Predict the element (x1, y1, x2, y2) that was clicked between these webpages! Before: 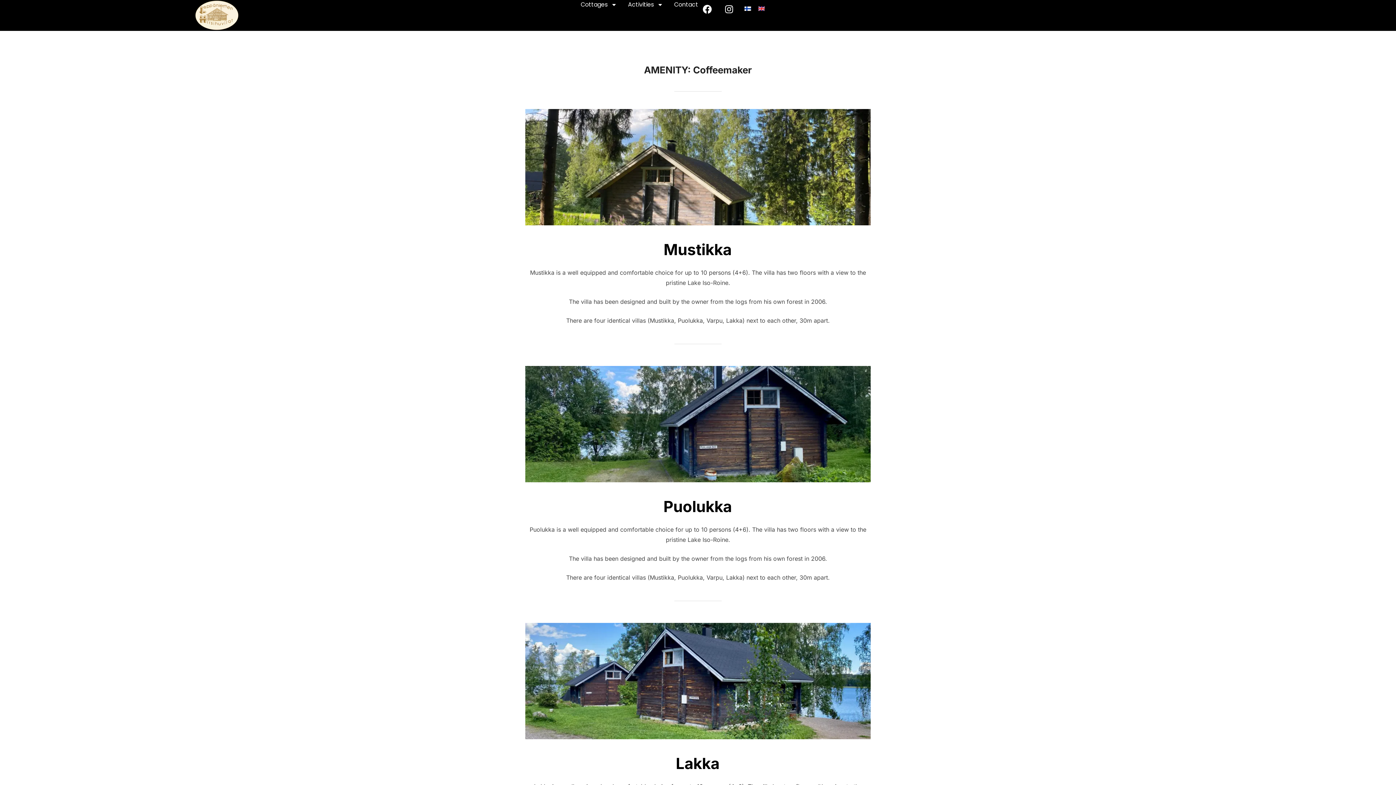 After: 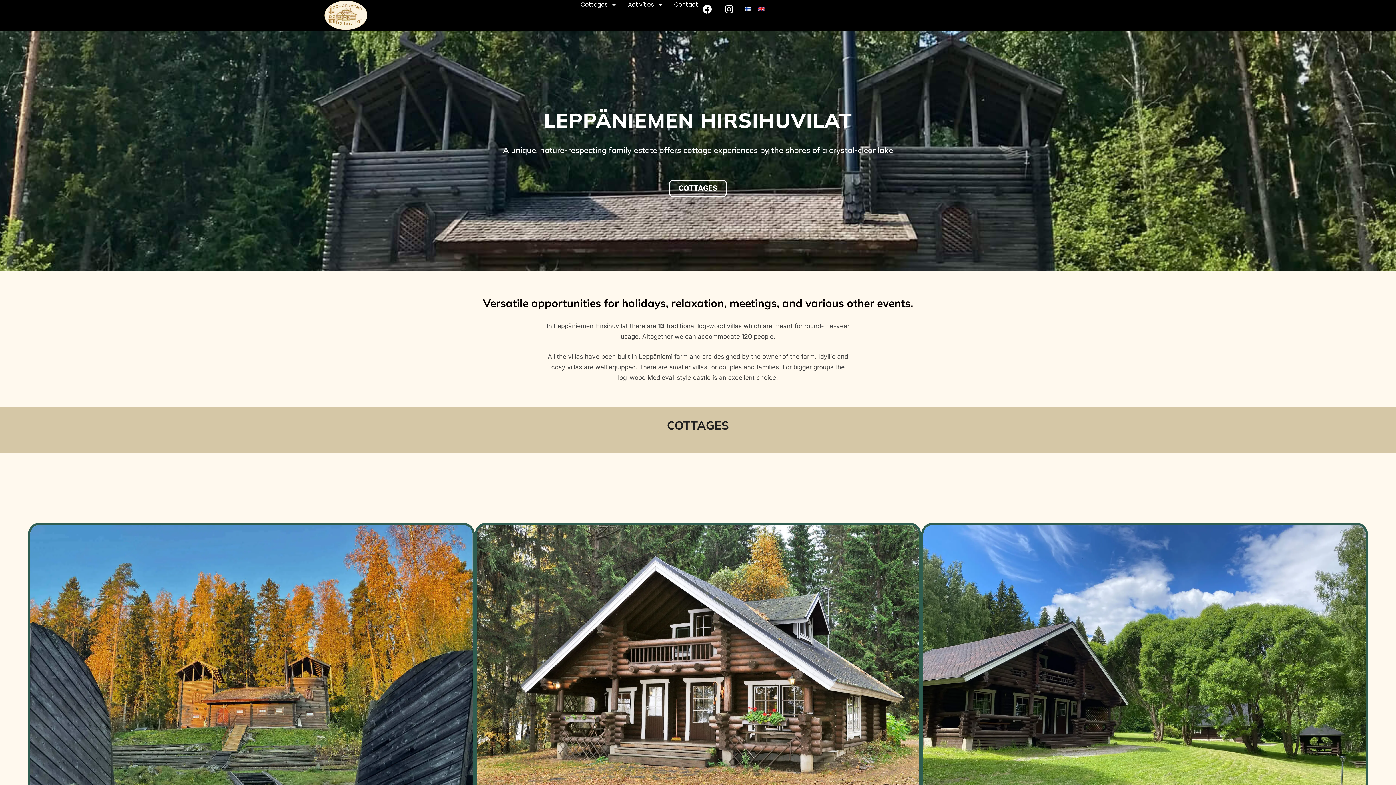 Action: bbox: (111, 0, 322, 30)